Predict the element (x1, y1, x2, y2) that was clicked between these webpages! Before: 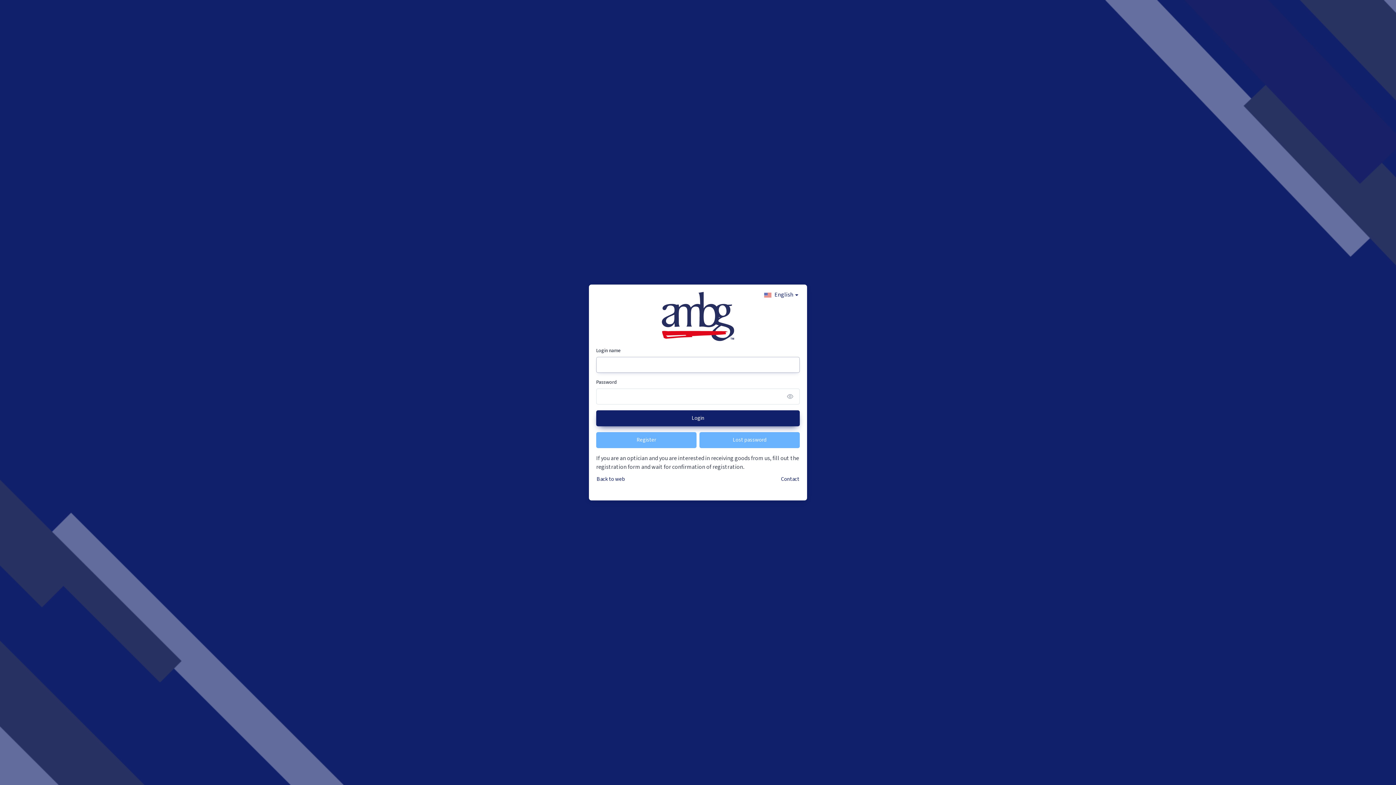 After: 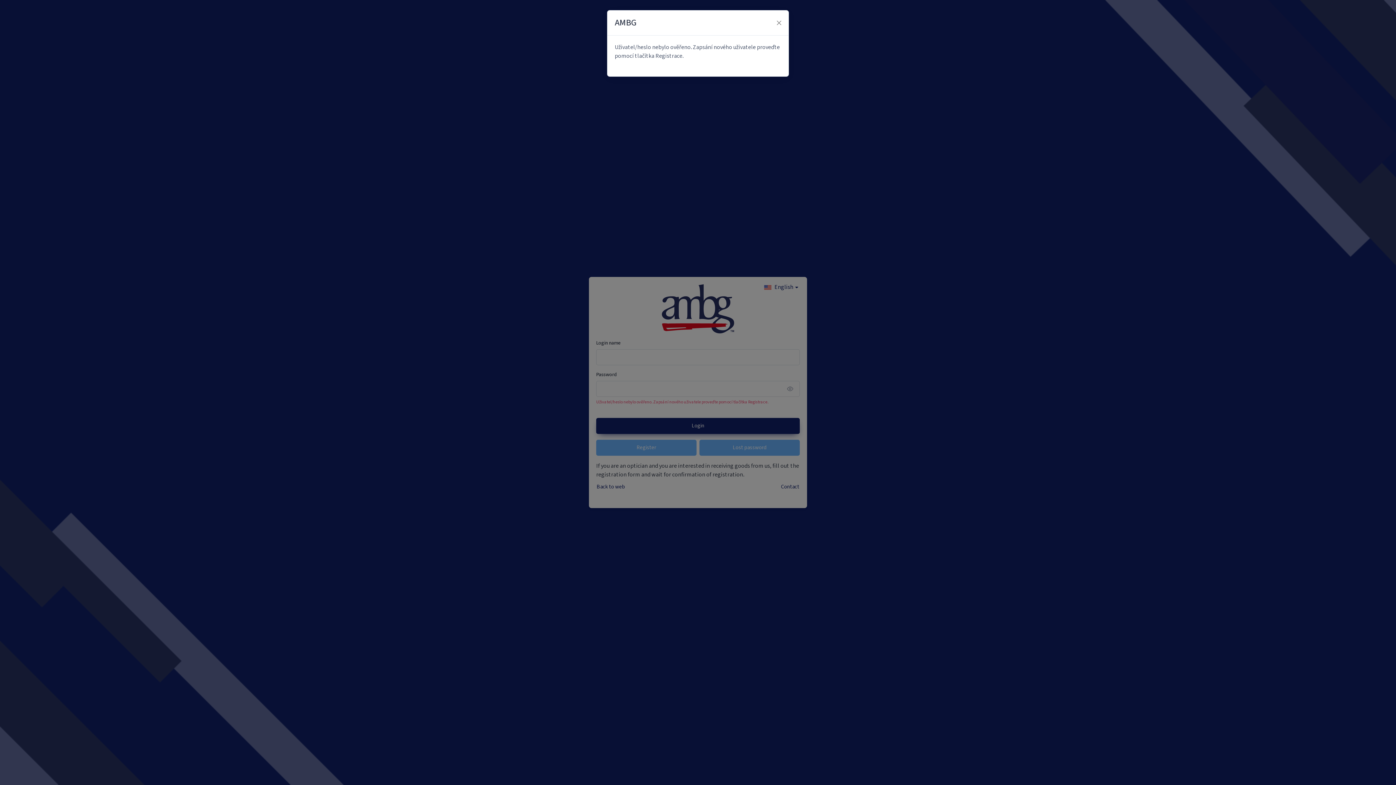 Action: bbox: (596, 410, 800, 426) label: Login